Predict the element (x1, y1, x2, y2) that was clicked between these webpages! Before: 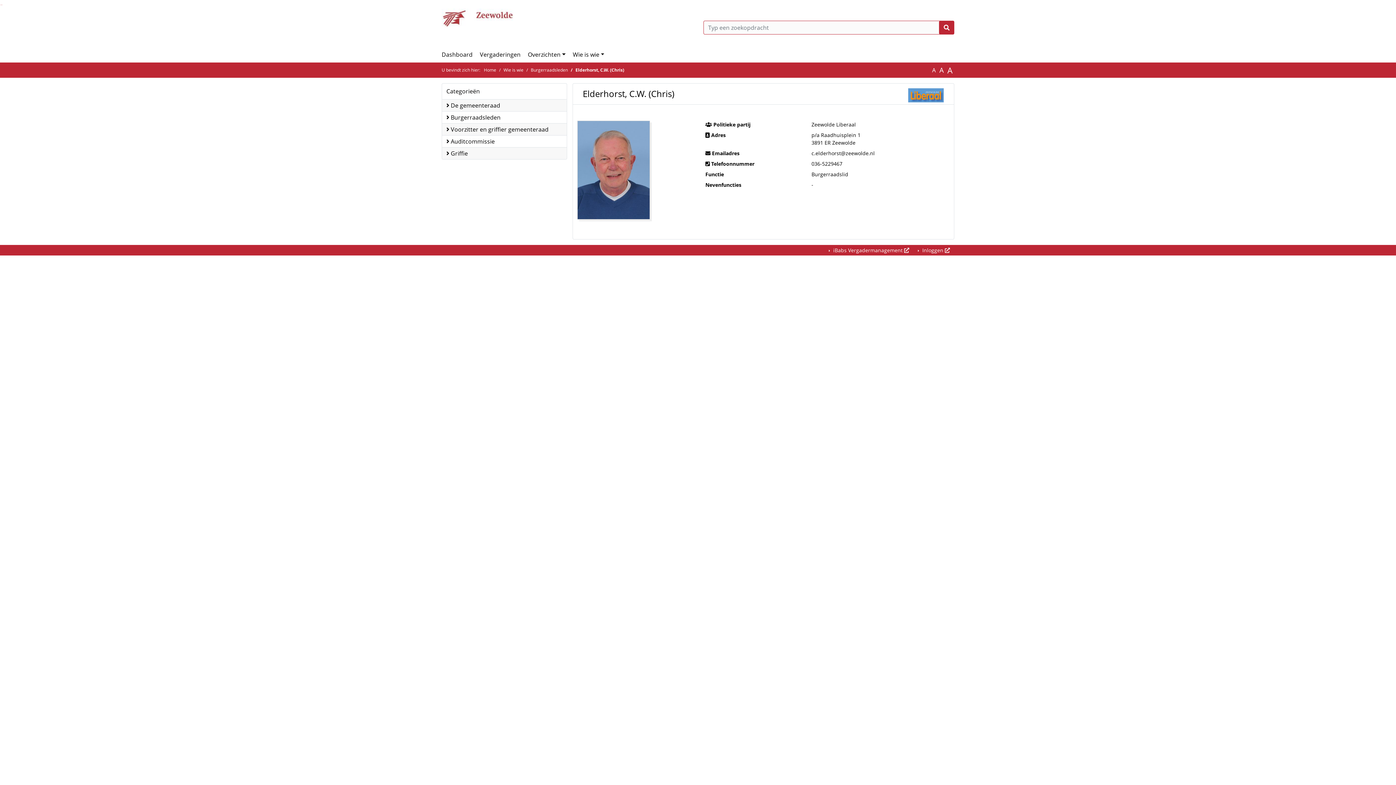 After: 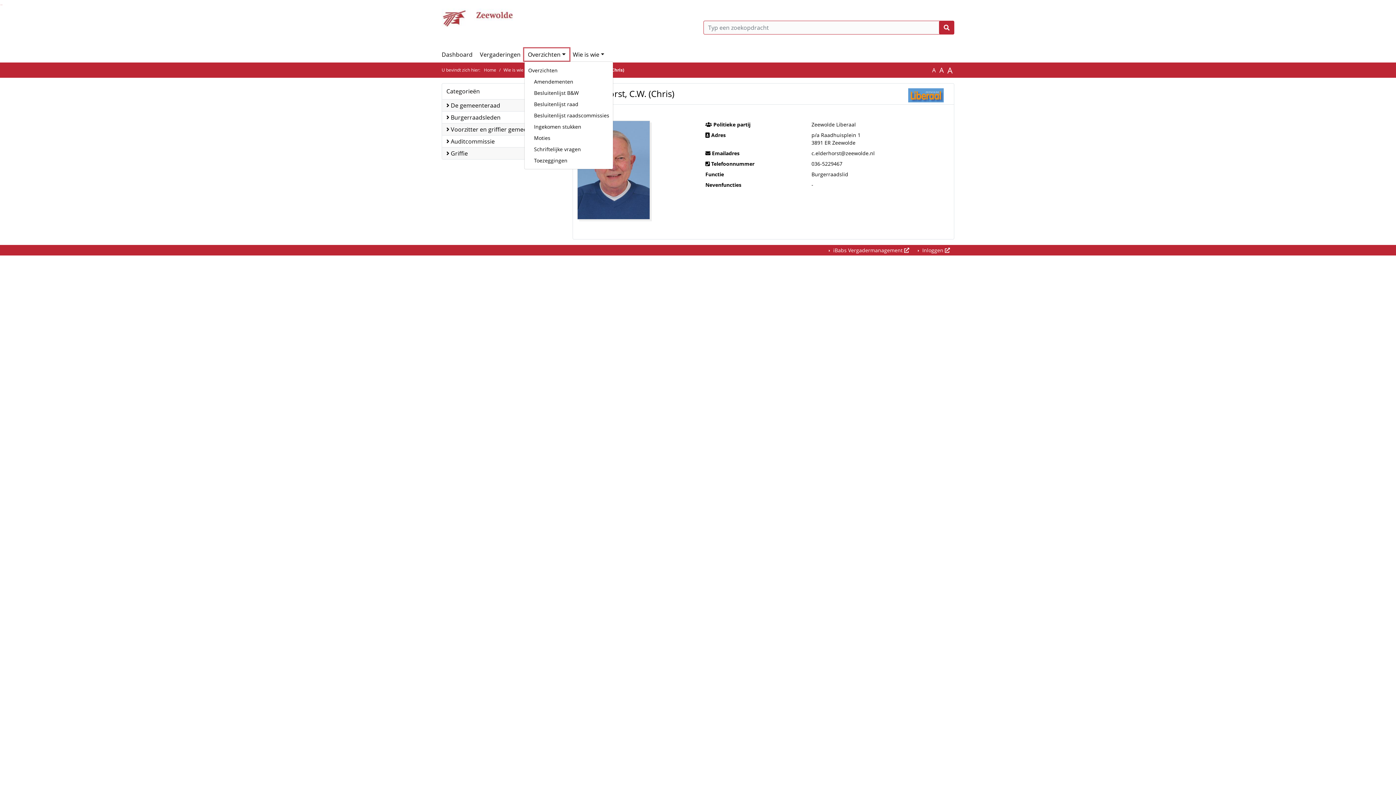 Action: bbox: (524, 48, 569, 60) label: Overzichten